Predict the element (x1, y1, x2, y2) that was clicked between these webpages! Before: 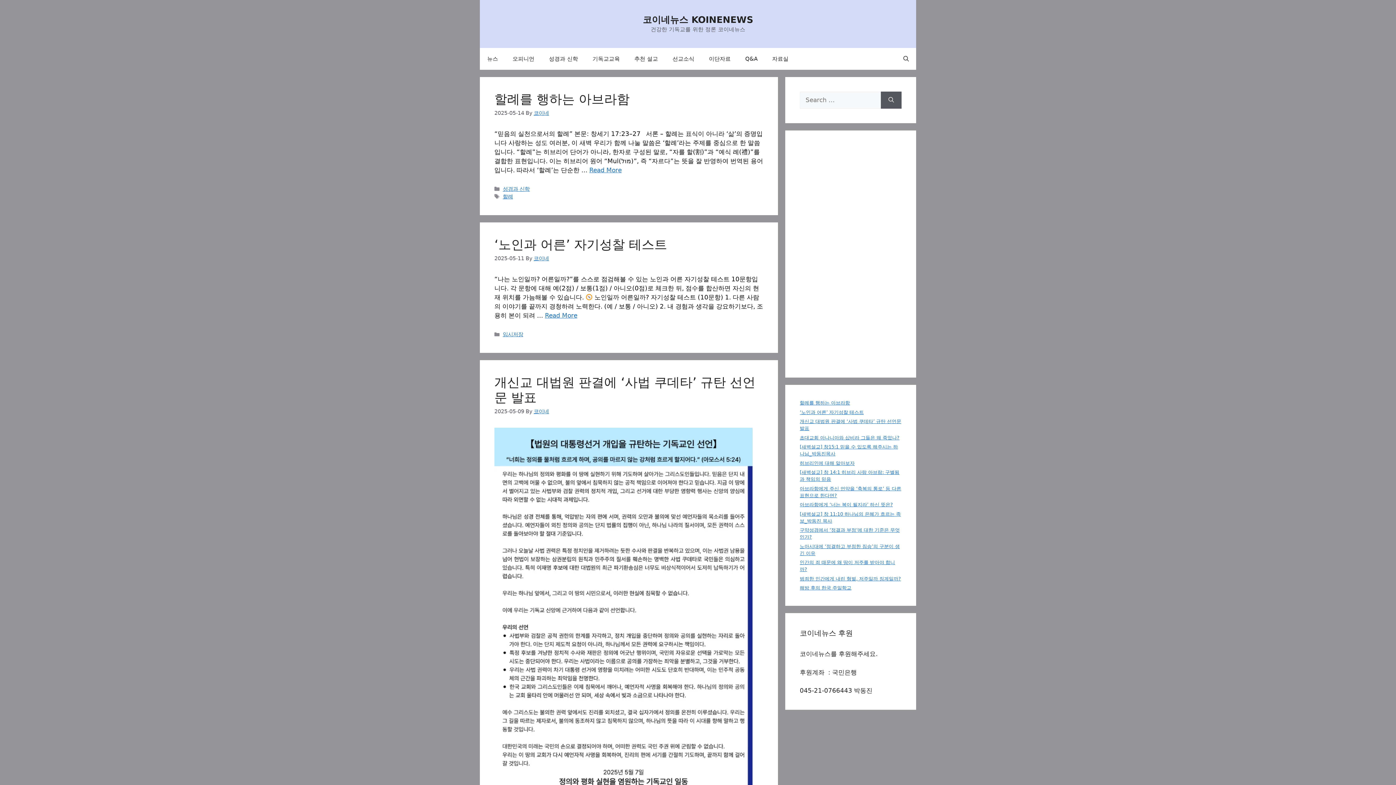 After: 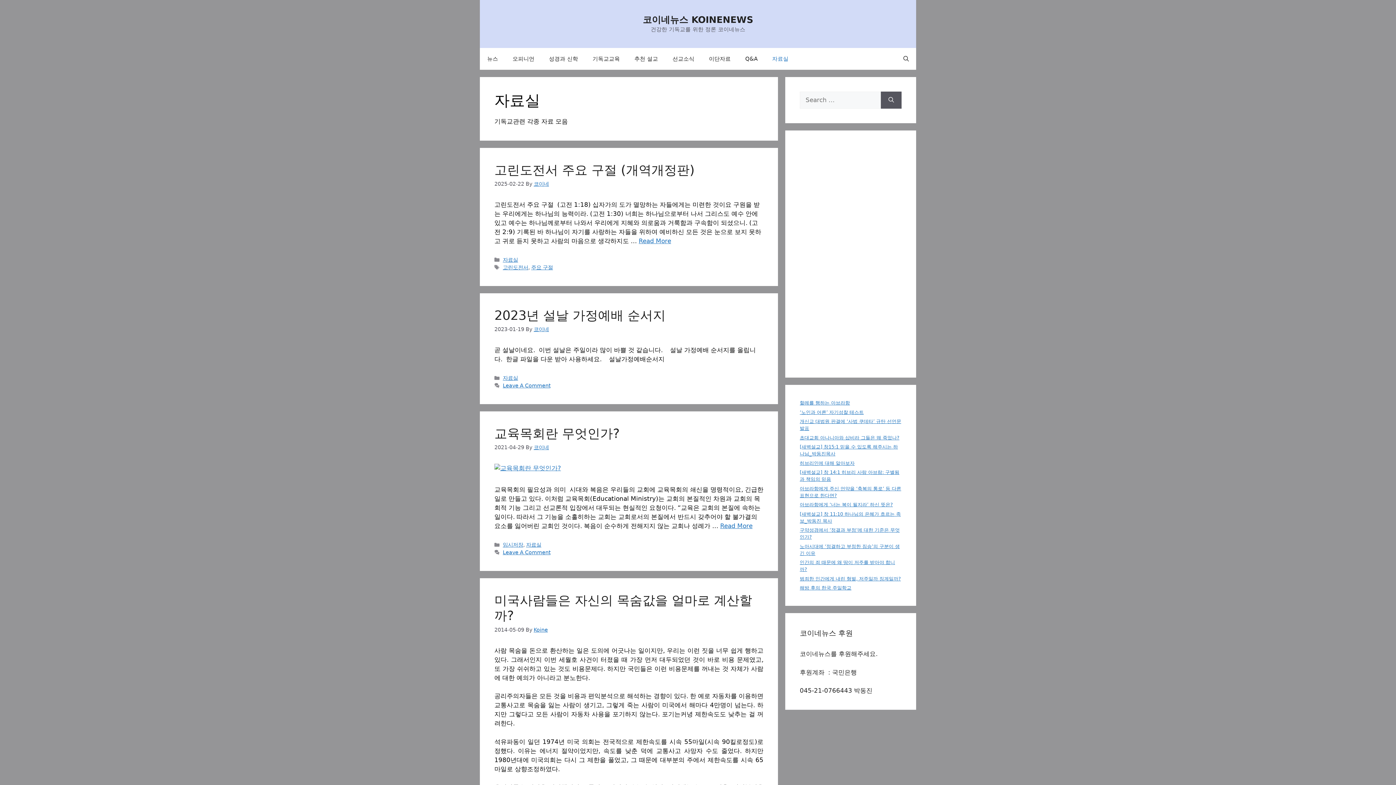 Action: label: 자료실 bbox: (765, 48, 796, 69)